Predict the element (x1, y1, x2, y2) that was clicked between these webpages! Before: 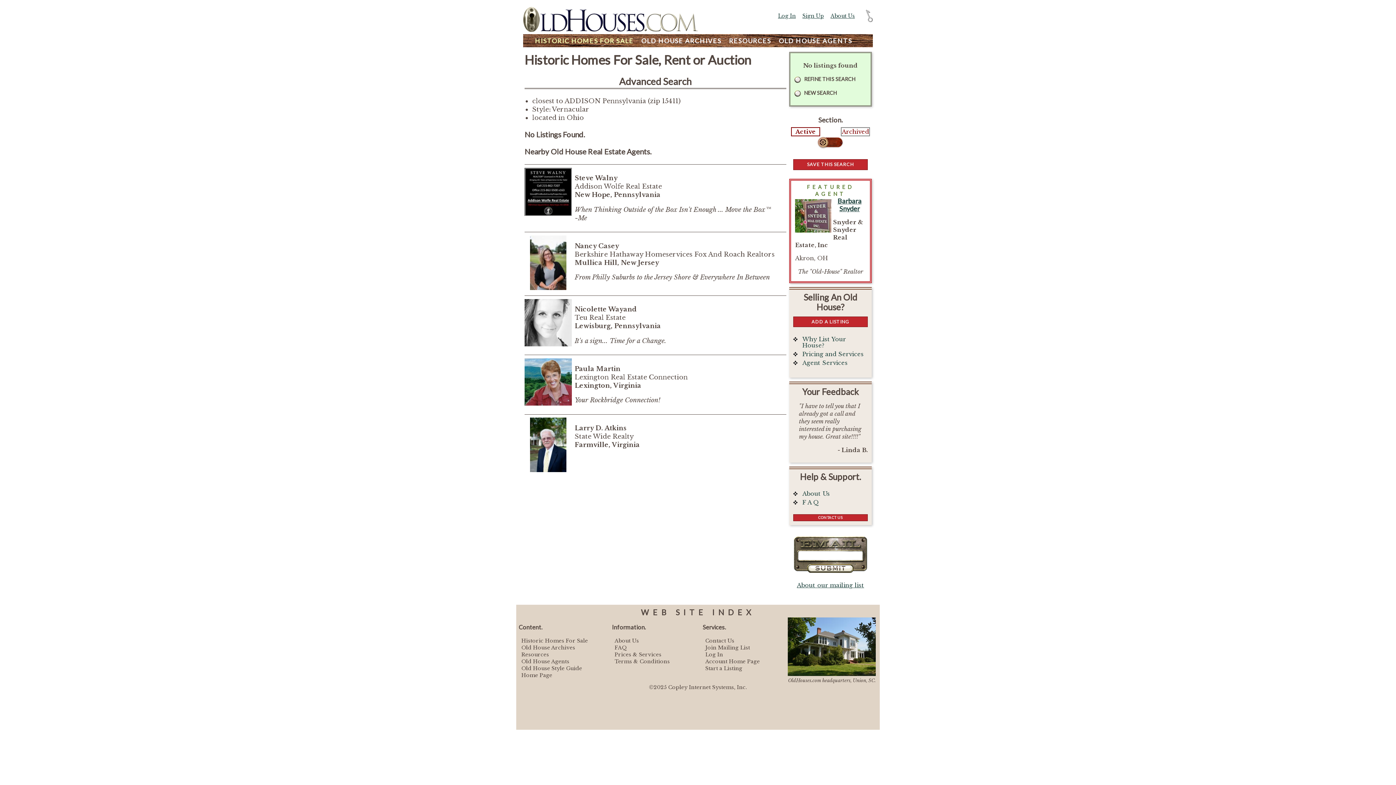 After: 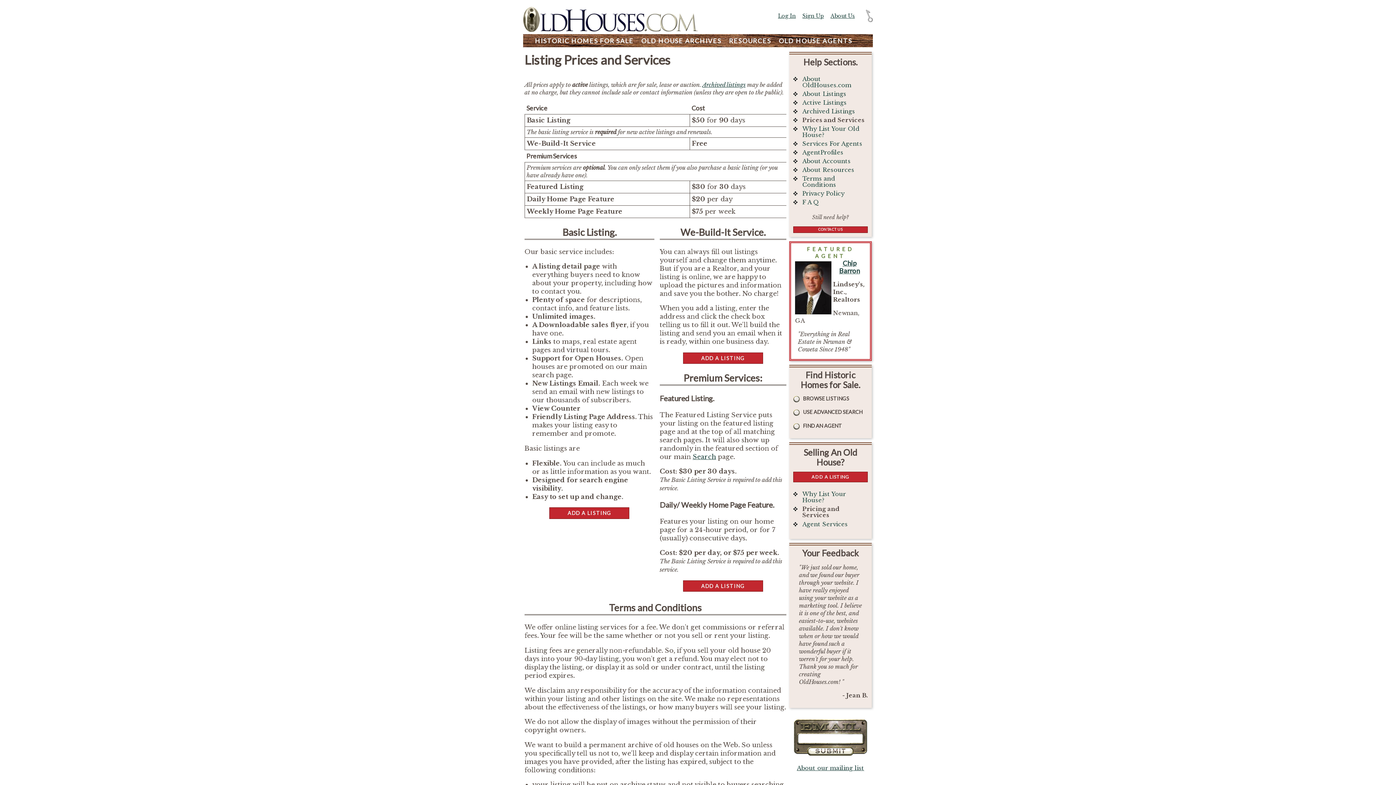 Action: label: Pricing and Services bbox: (793, 351, 863, 357)